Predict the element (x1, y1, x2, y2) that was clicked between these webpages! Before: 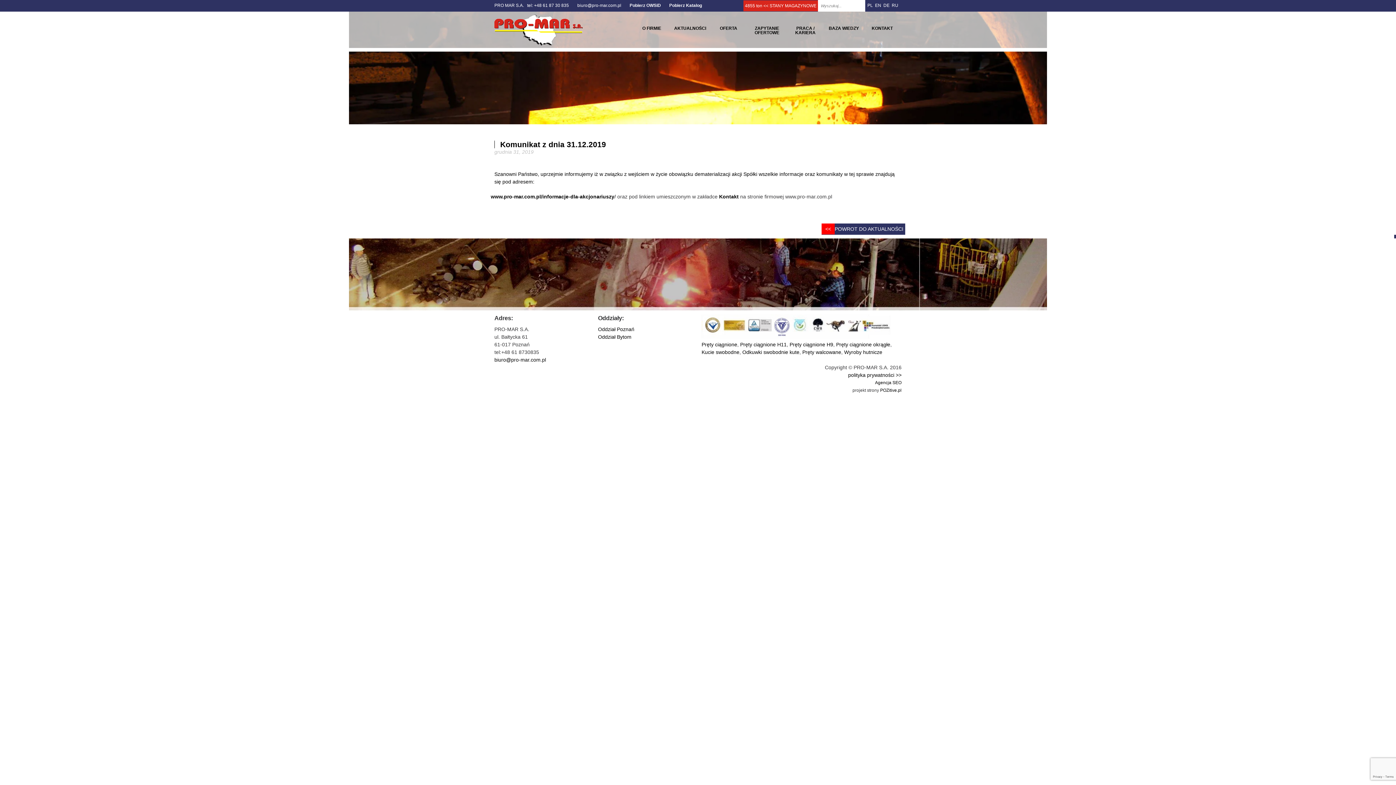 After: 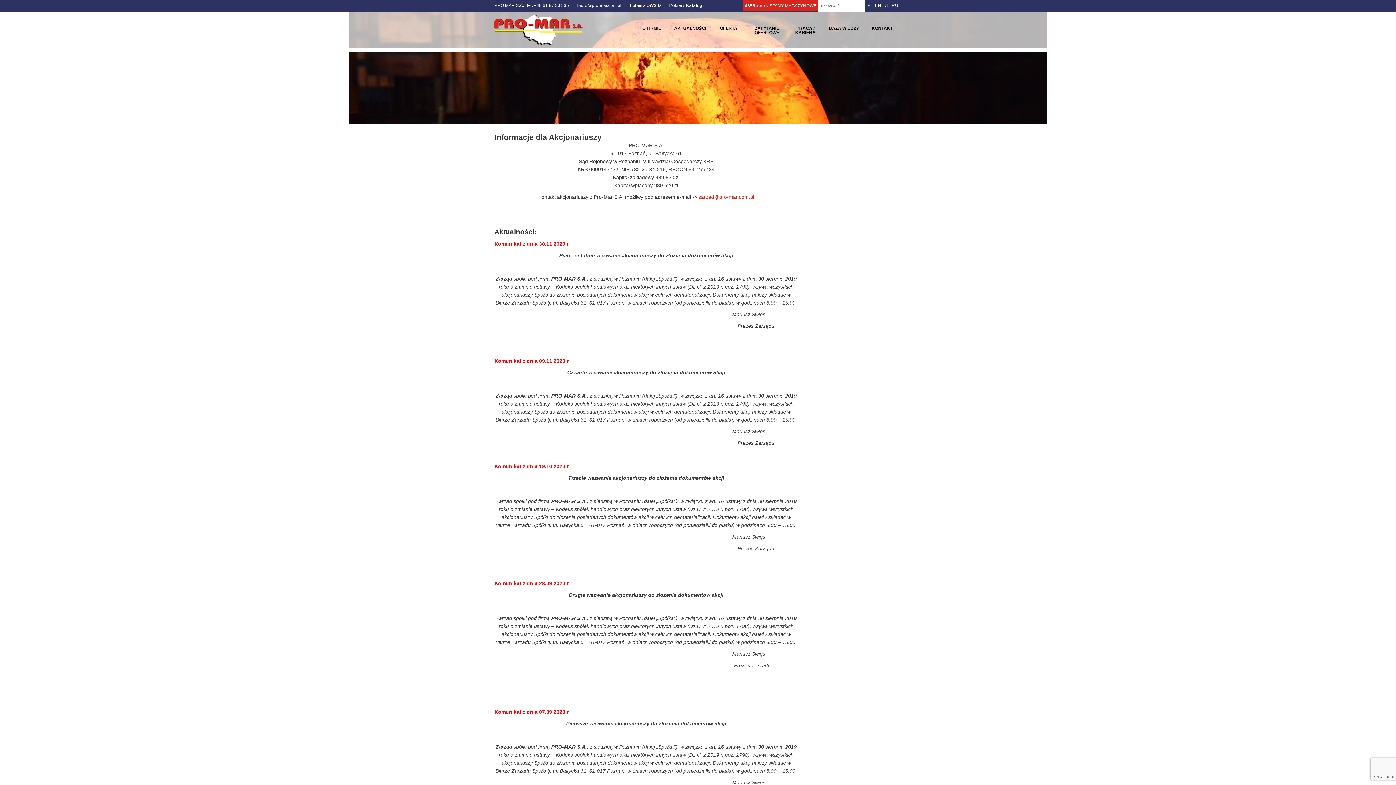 Action: bbox: (490, 193, 616, 199) label: www.pro-mar.com.pl/informacje-dla-akcjonariuszy/